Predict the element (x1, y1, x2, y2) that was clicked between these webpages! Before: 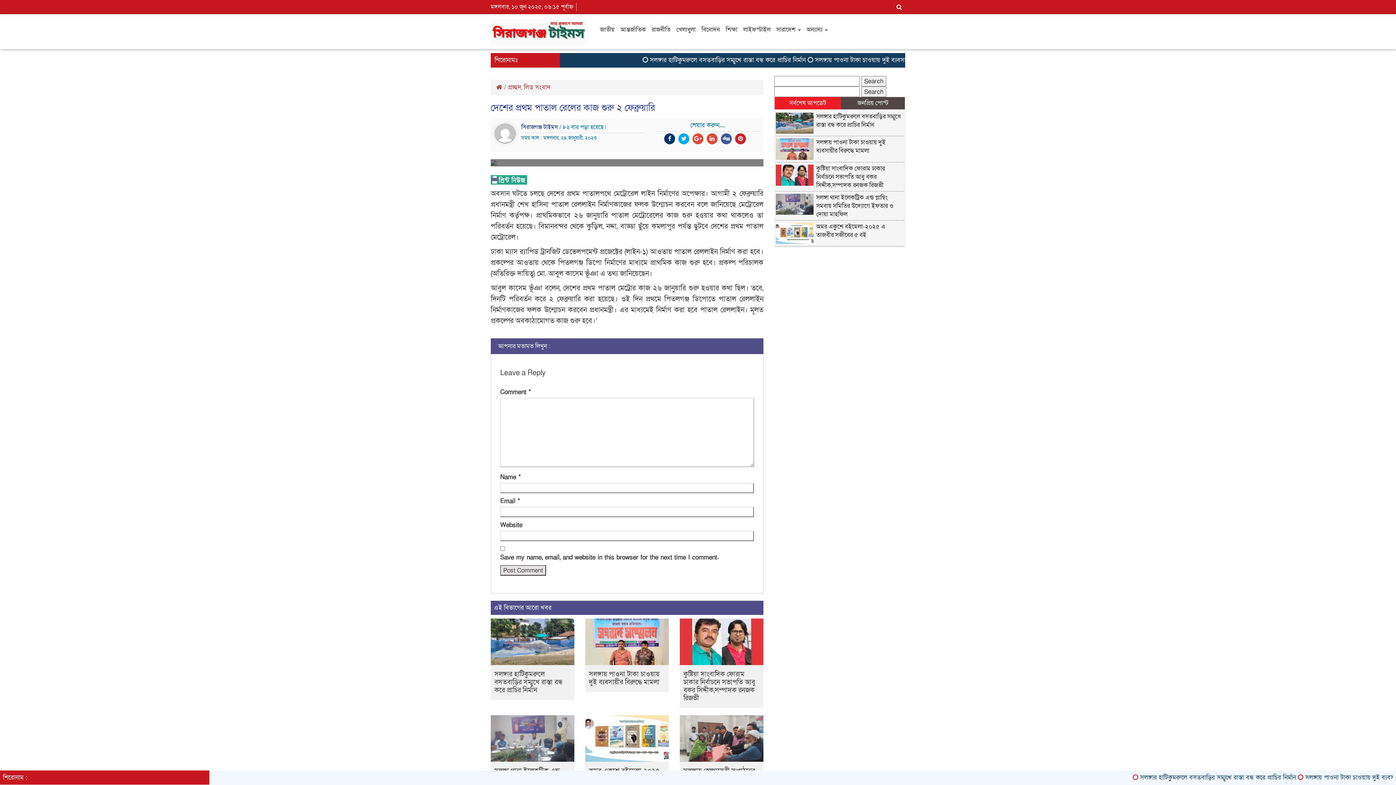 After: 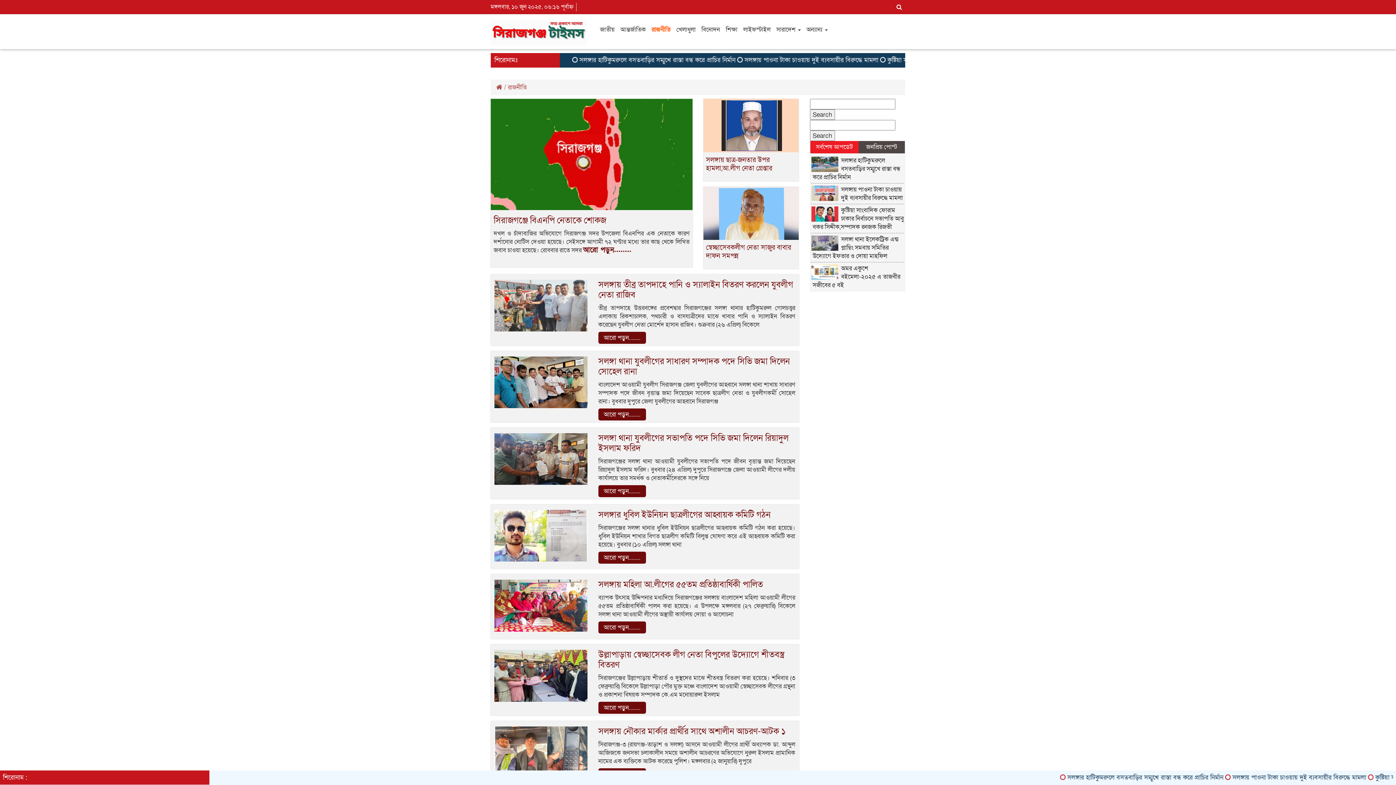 Action: label: রাজনীতি bbox: (648, 23, 673, 36)